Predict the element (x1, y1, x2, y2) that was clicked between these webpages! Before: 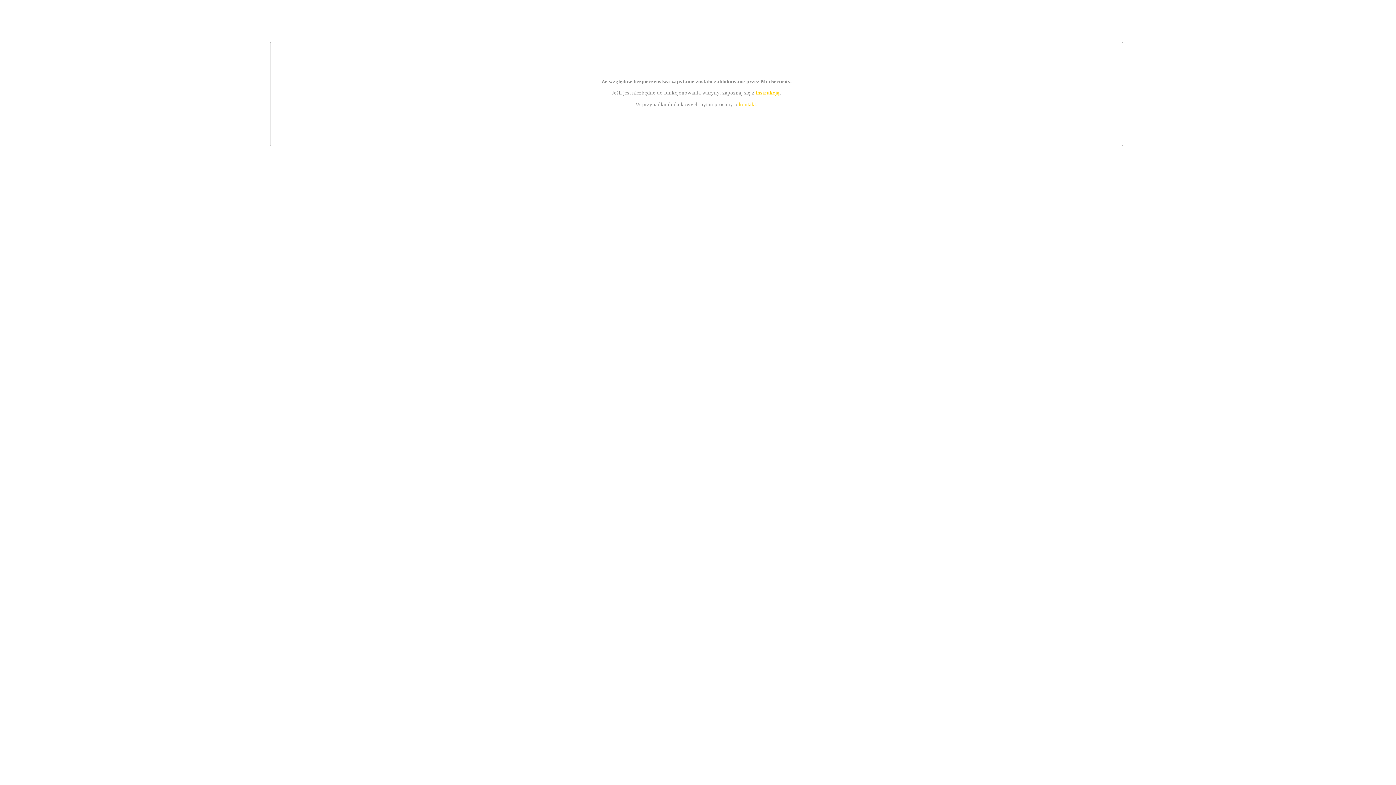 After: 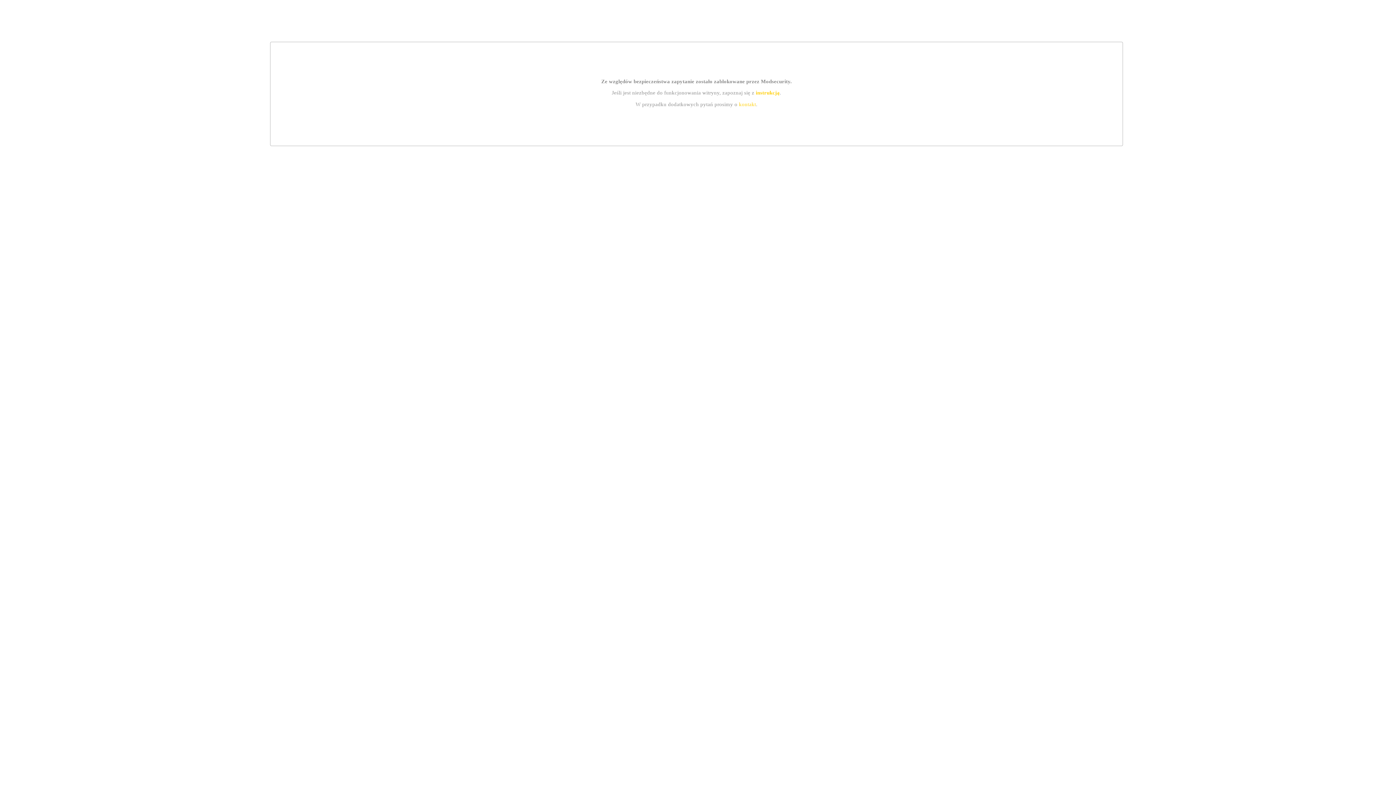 Action: label: instrukcją bbox: (755, 89, 779, 95)